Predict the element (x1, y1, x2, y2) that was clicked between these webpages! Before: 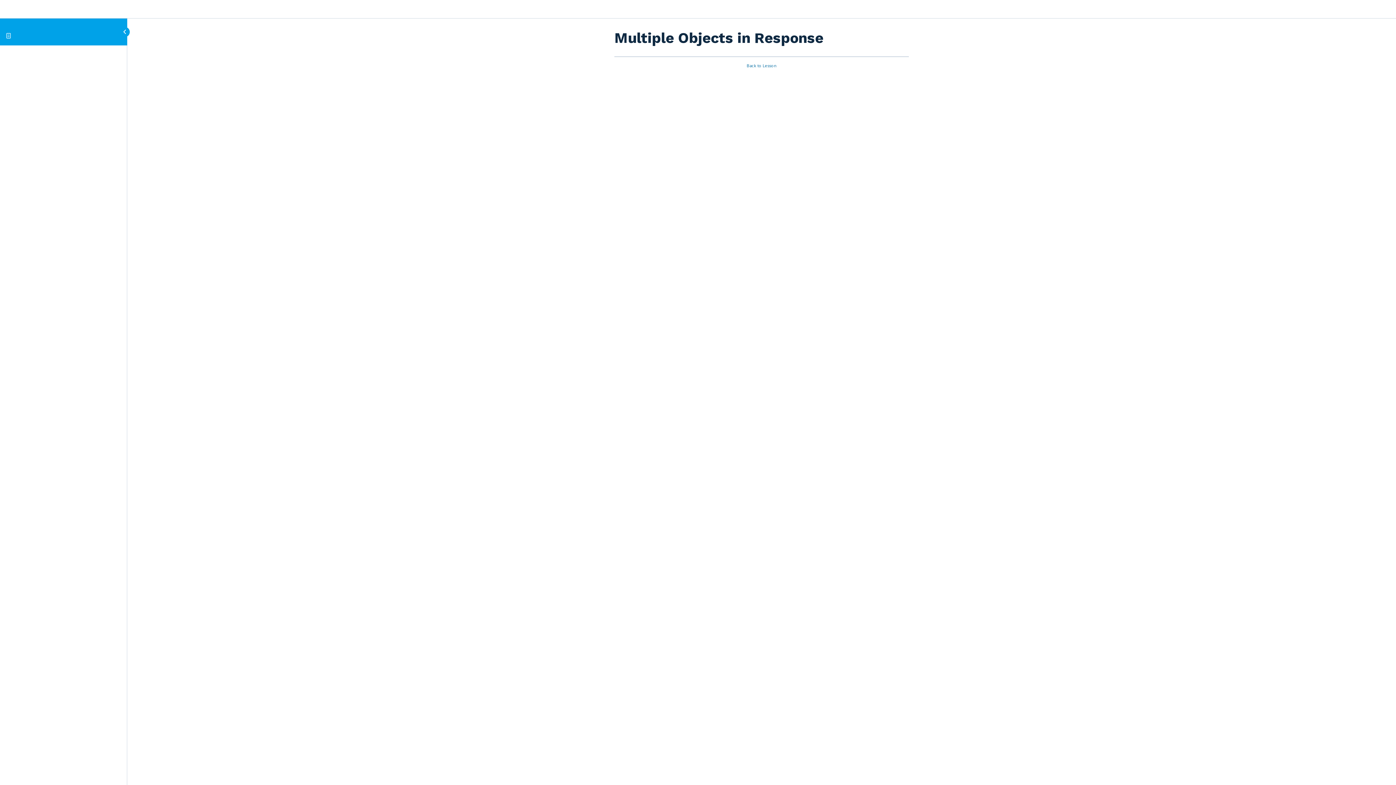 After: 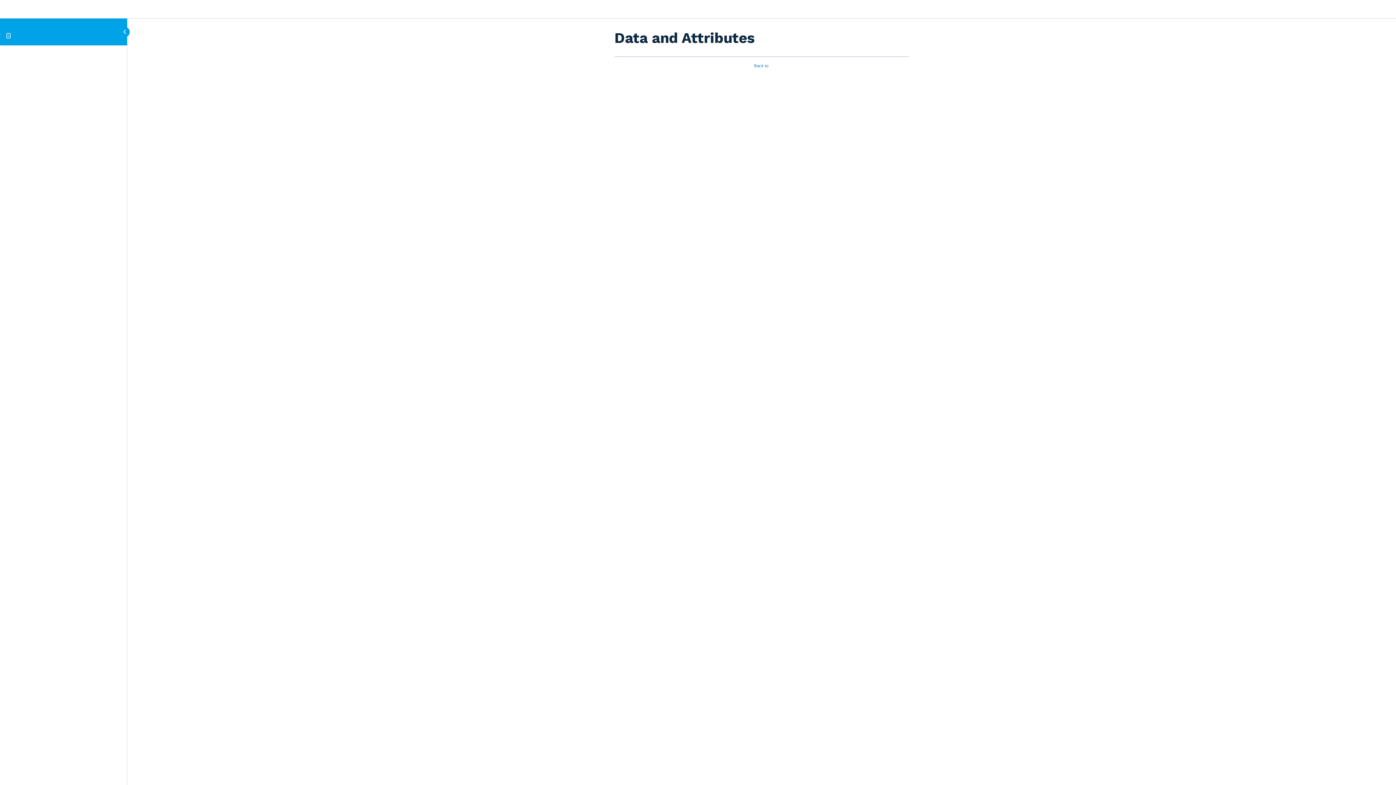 Action: bbox: (746, 62, 776, 69) label: Back to Lesson